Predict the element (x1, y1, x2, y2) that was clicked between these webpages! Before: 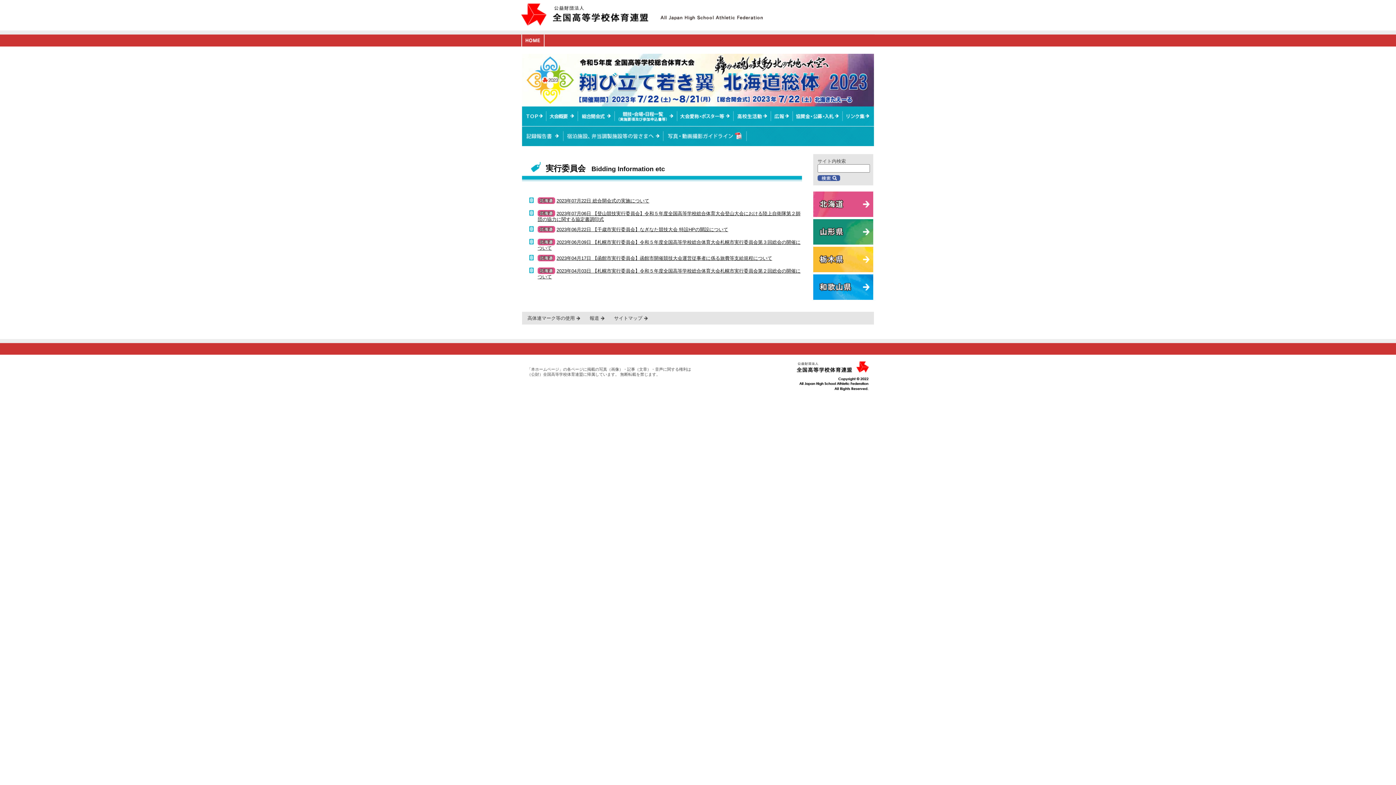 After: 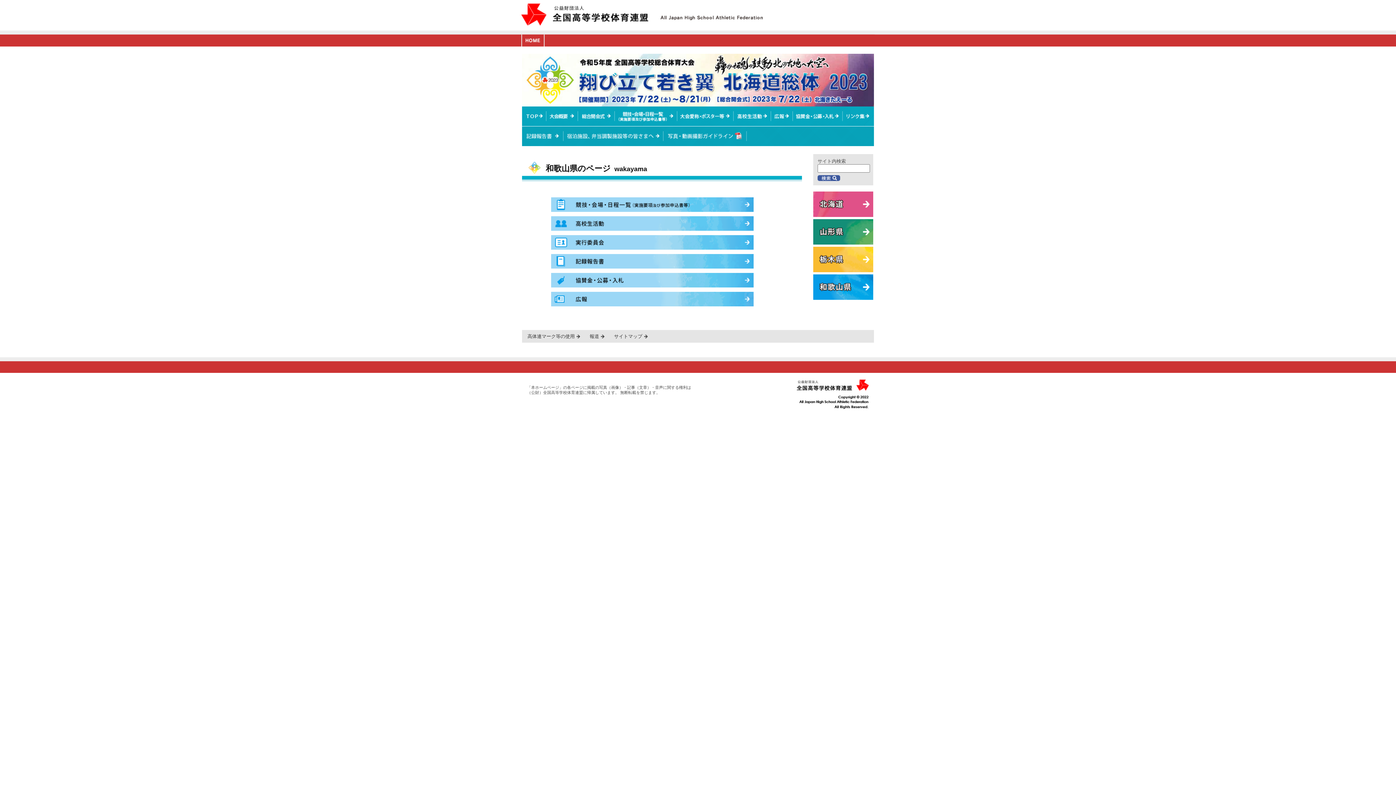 Action: bbox: (813, 274, 873, 299) label: 和歌山県